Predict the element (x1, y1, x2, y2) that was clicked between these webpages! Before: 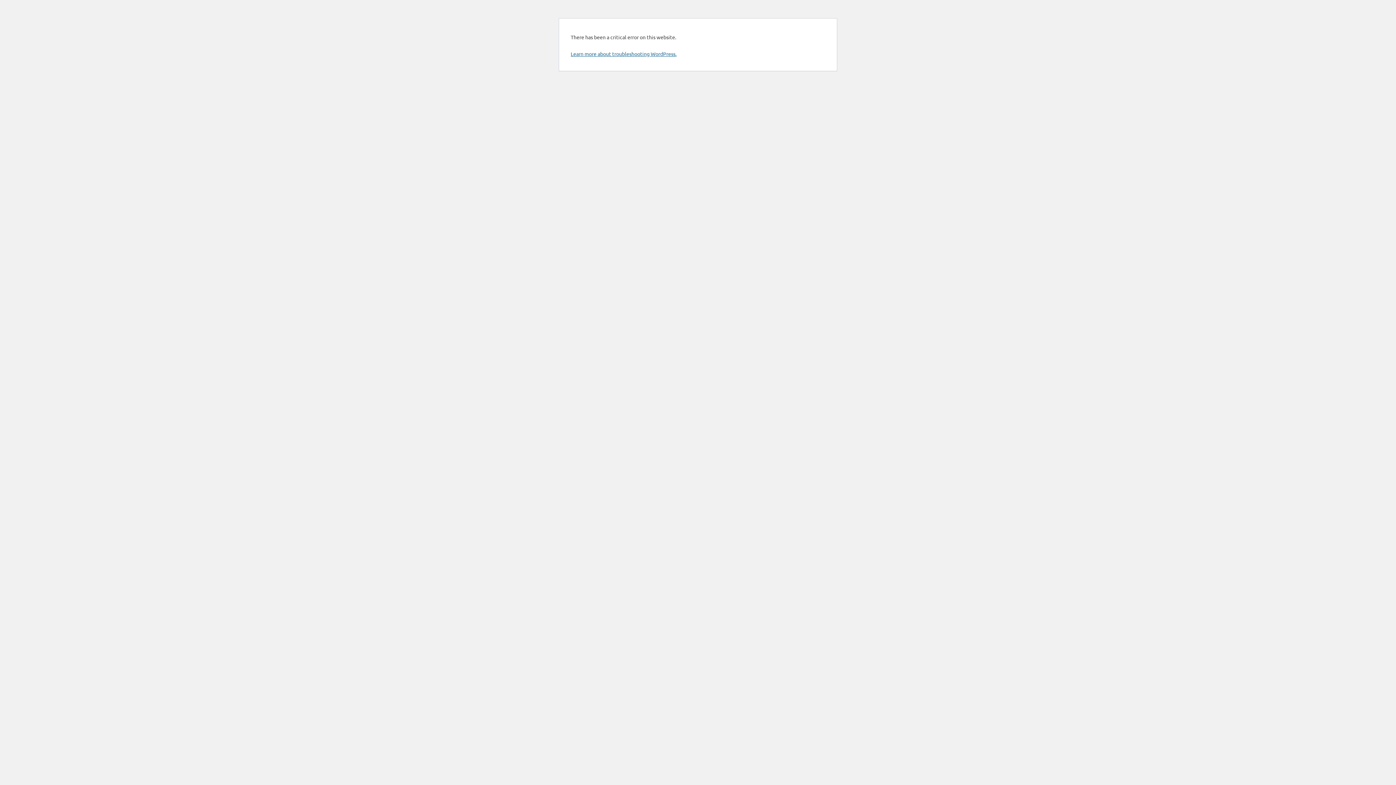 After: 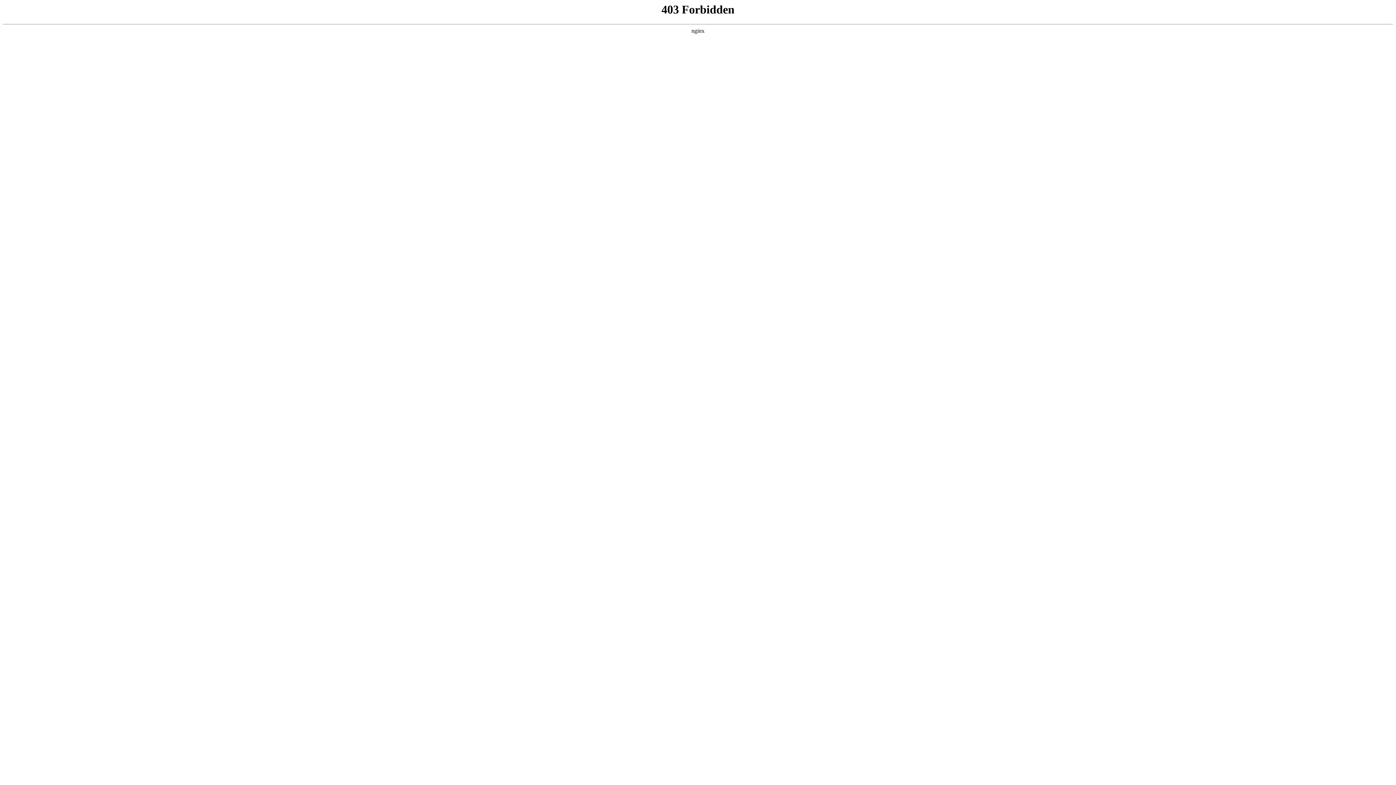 Action: bbox: (570, 50, 676, 57) label: Learn more about troubleshooting WordPress.